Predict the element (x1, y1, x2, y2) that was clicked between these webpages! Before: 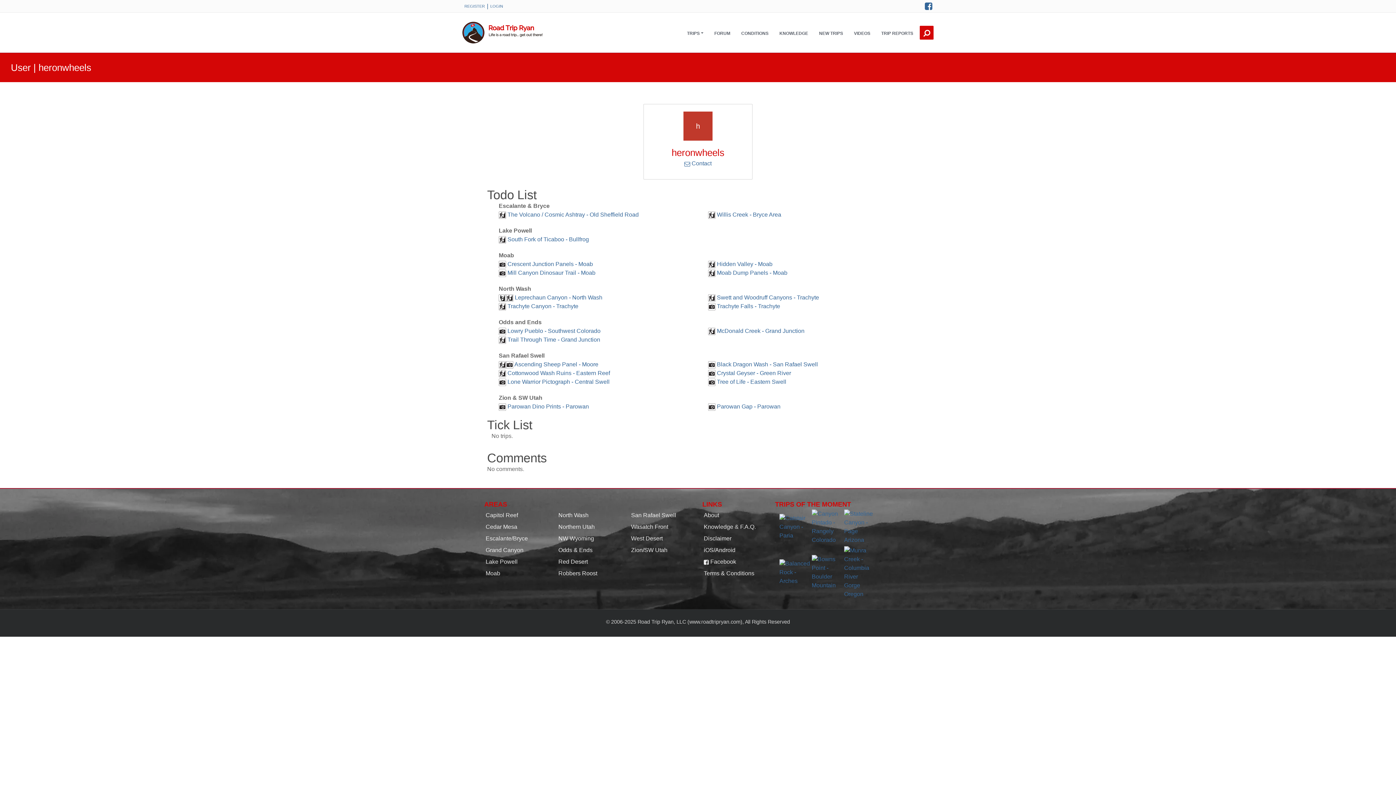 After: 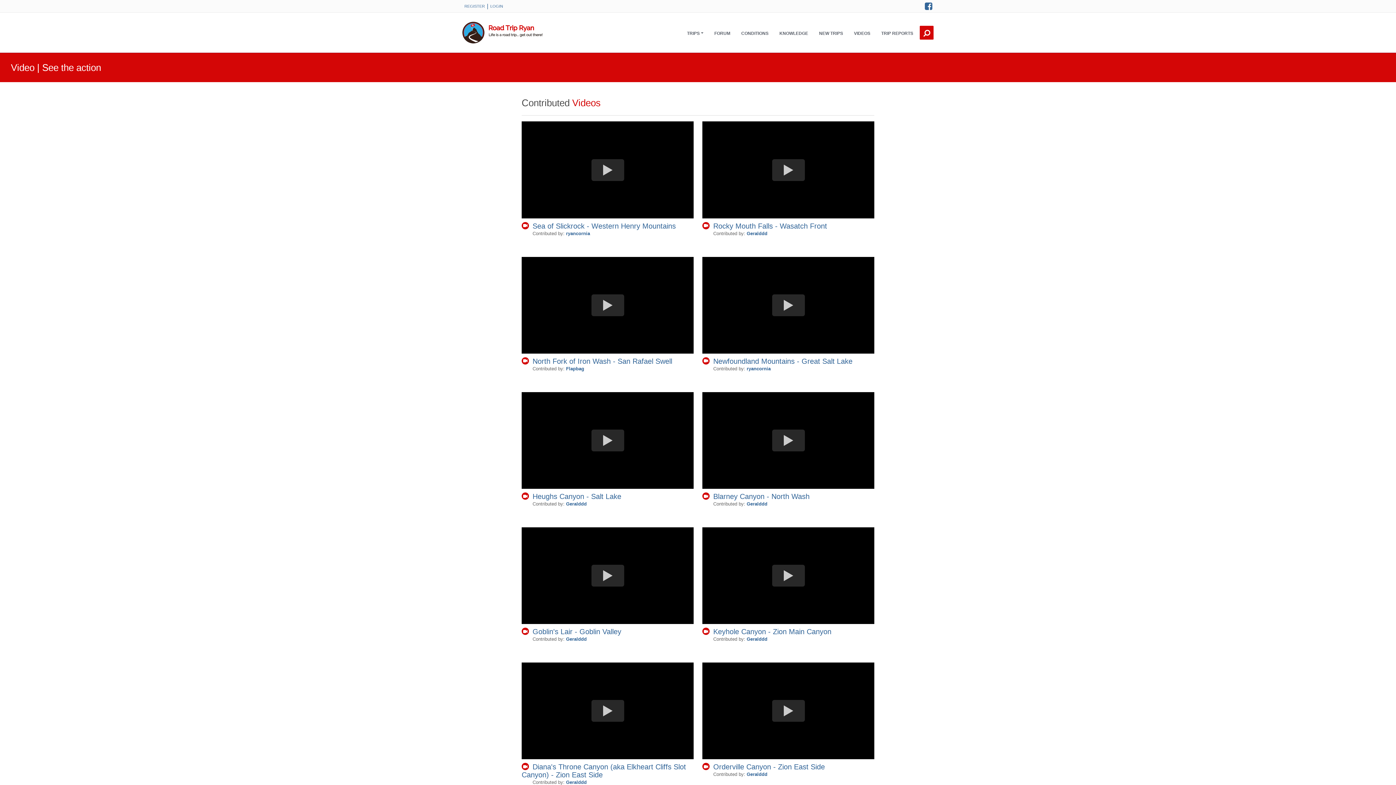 Action: label: VIDEOS bbox: (848, 22, 876, 43)